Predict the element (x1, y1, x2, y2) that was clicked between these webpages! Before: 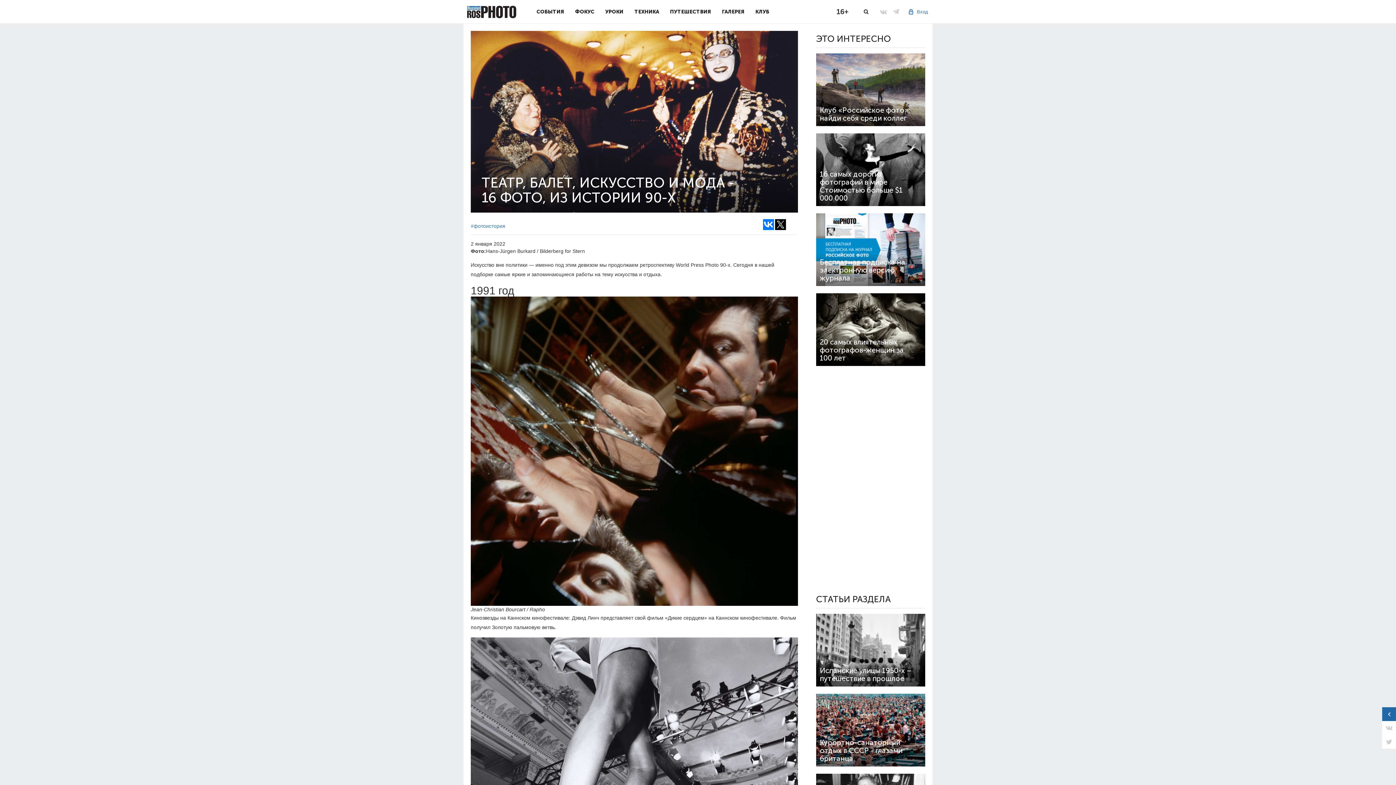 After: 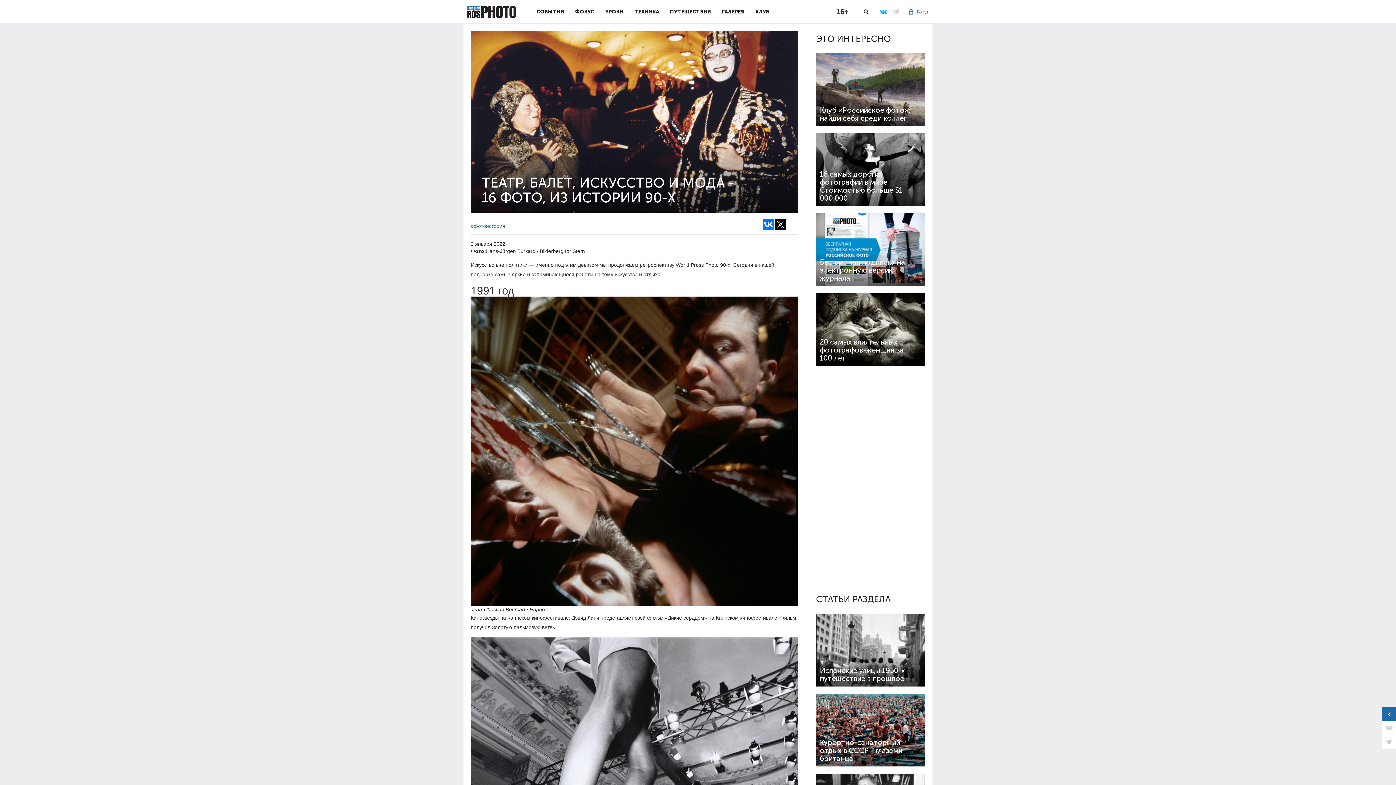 Action: bbox: (880, 8, 889, 15)